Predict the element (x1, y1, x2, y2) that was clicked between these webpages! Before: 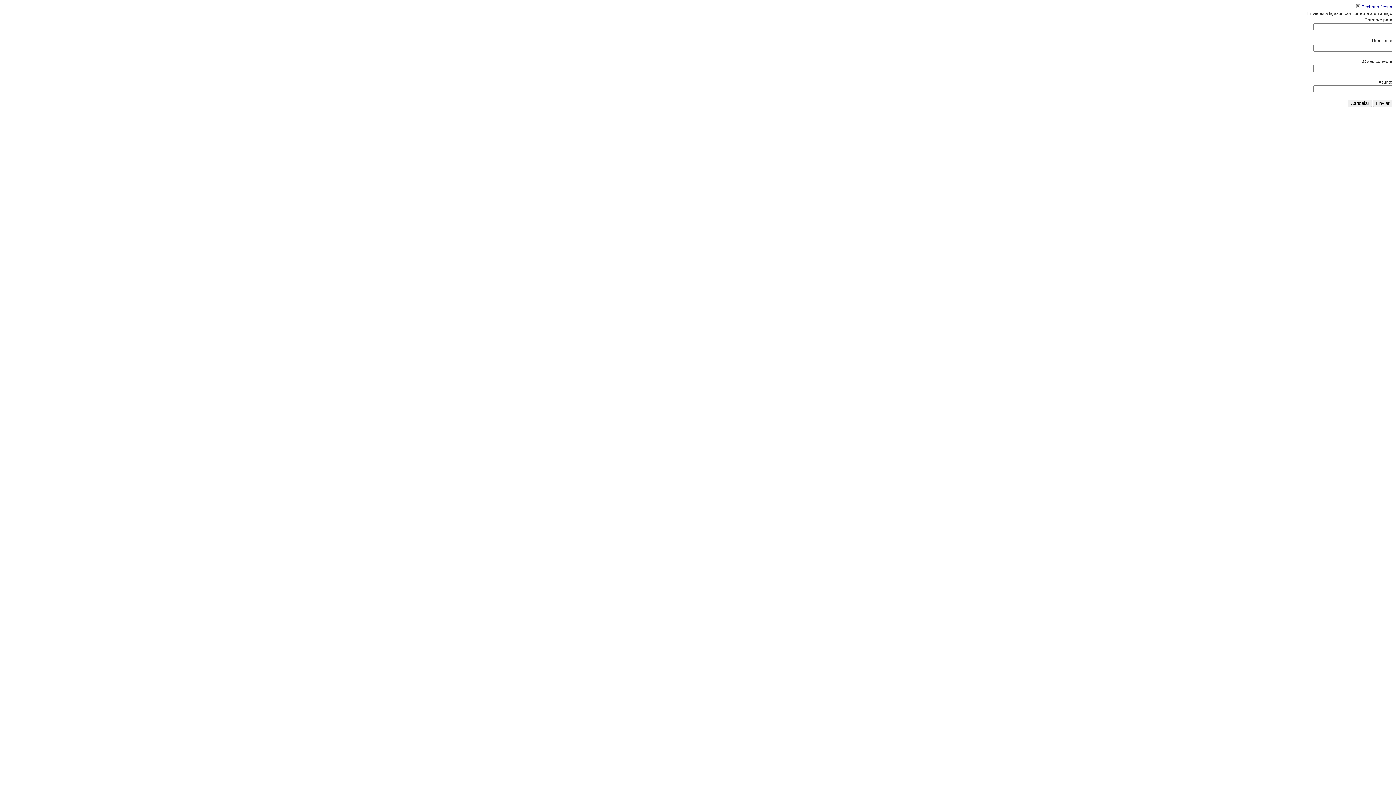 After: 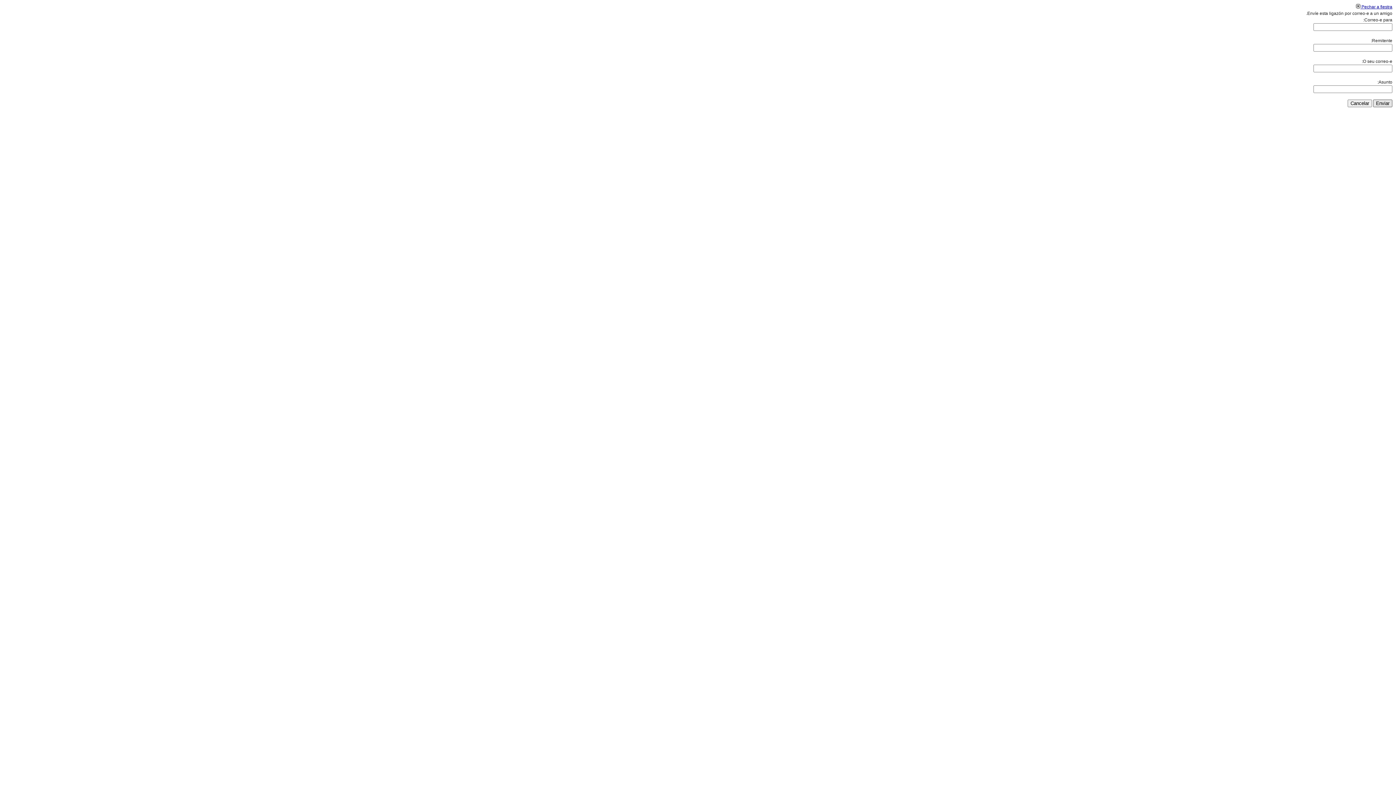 Action: bbox: (1373, 99, 1392, 107) label: Enviar